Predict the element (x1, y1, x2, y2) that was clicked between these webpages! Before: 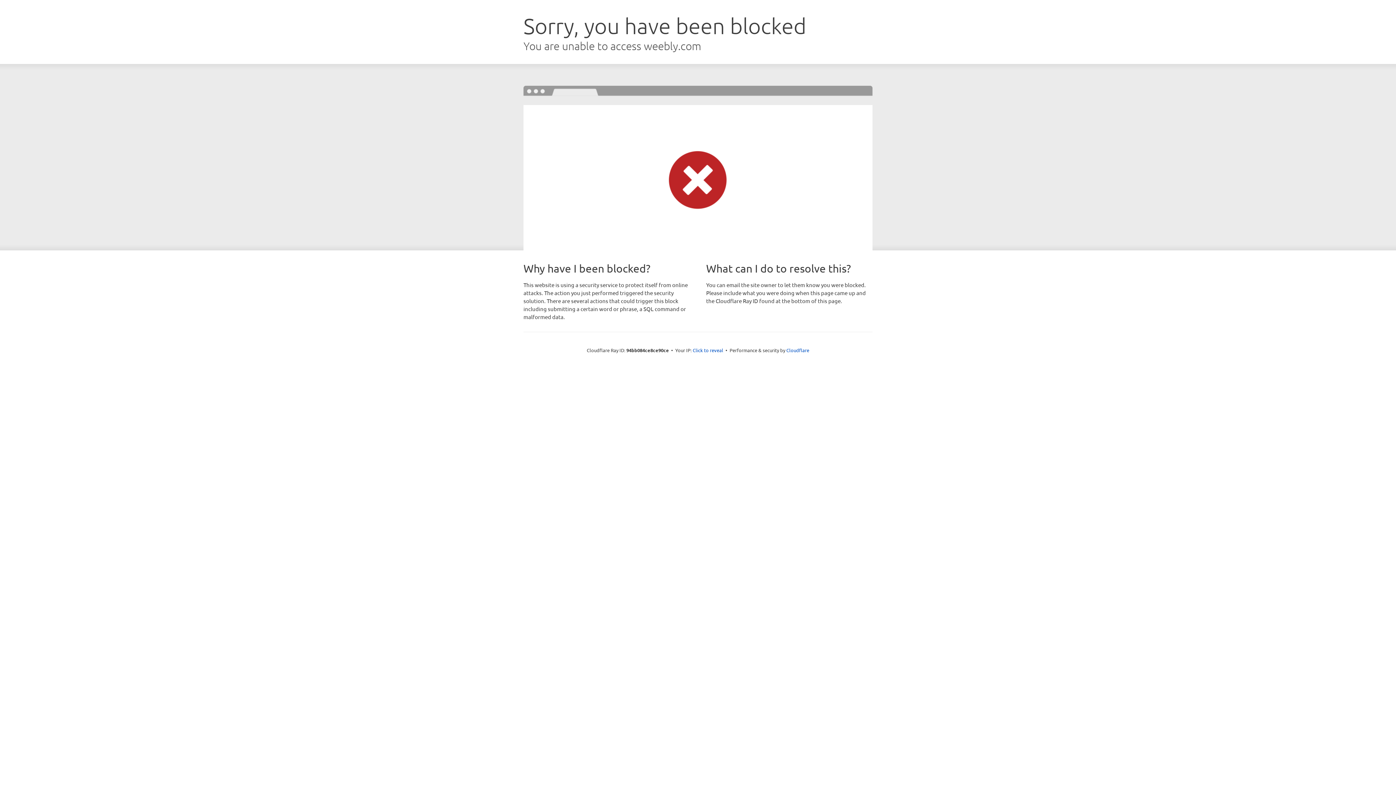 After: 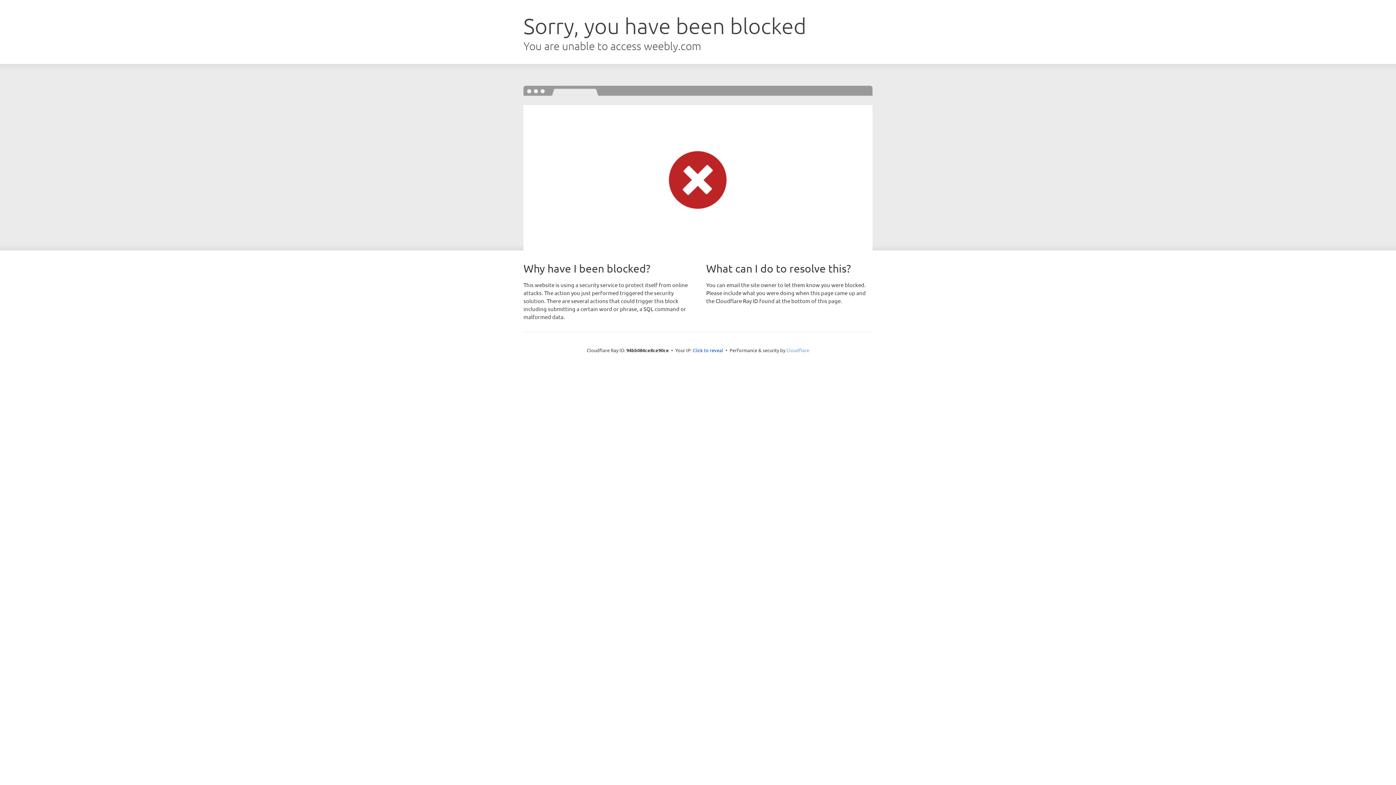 Action: label: Cloudflare bbox: (786, 347, 809, 353)